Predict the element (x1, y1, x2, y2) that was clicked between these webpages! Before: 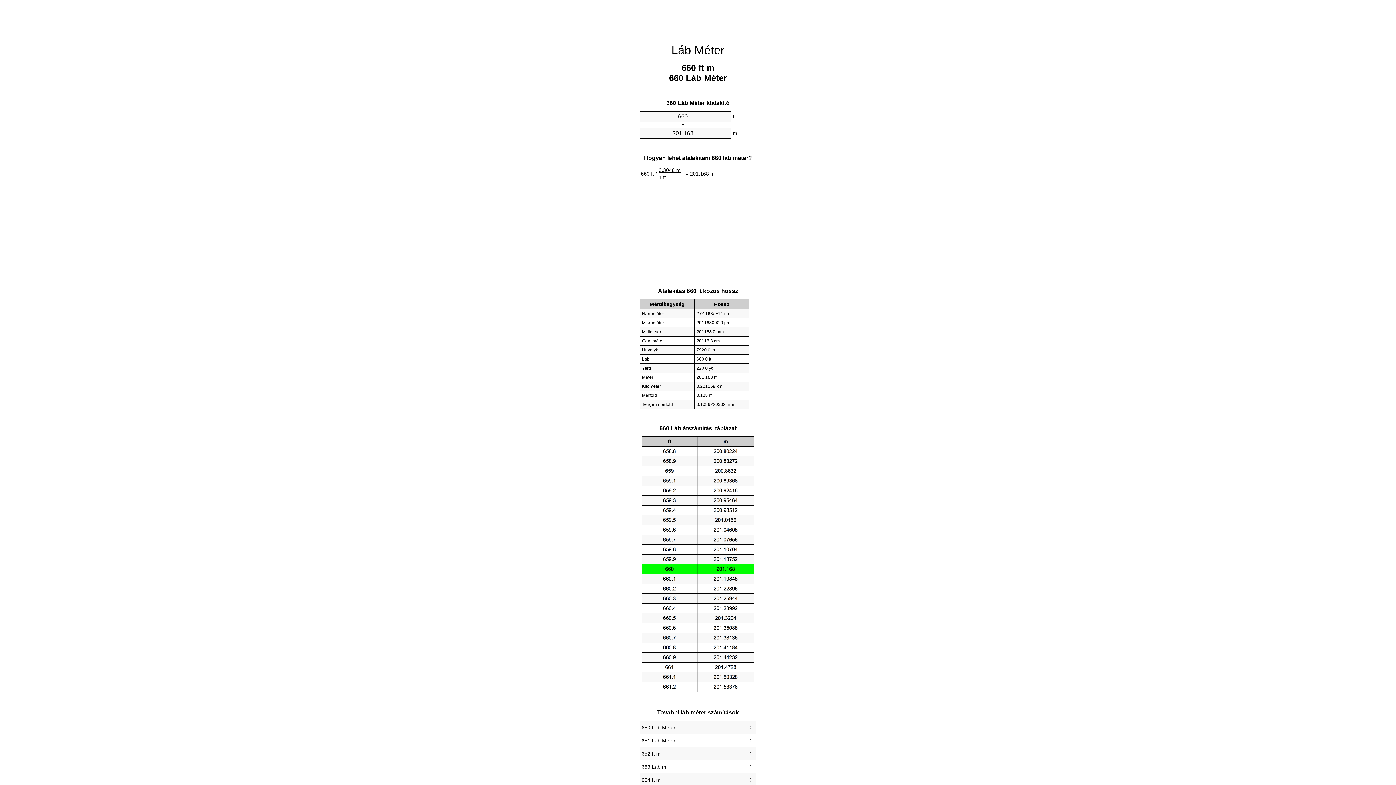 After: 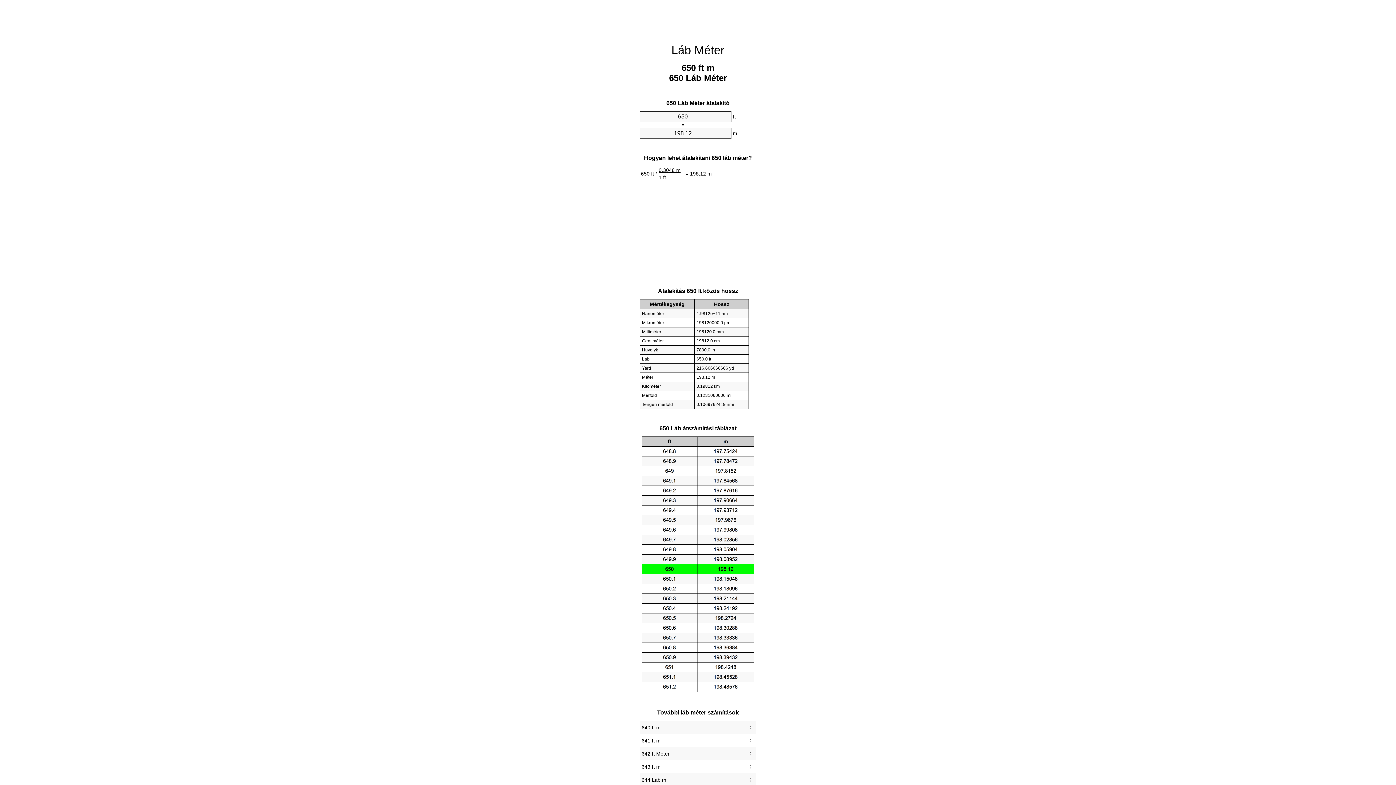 Action: bbox: (641, 723, 754, 732) label: 650 Láb Méter